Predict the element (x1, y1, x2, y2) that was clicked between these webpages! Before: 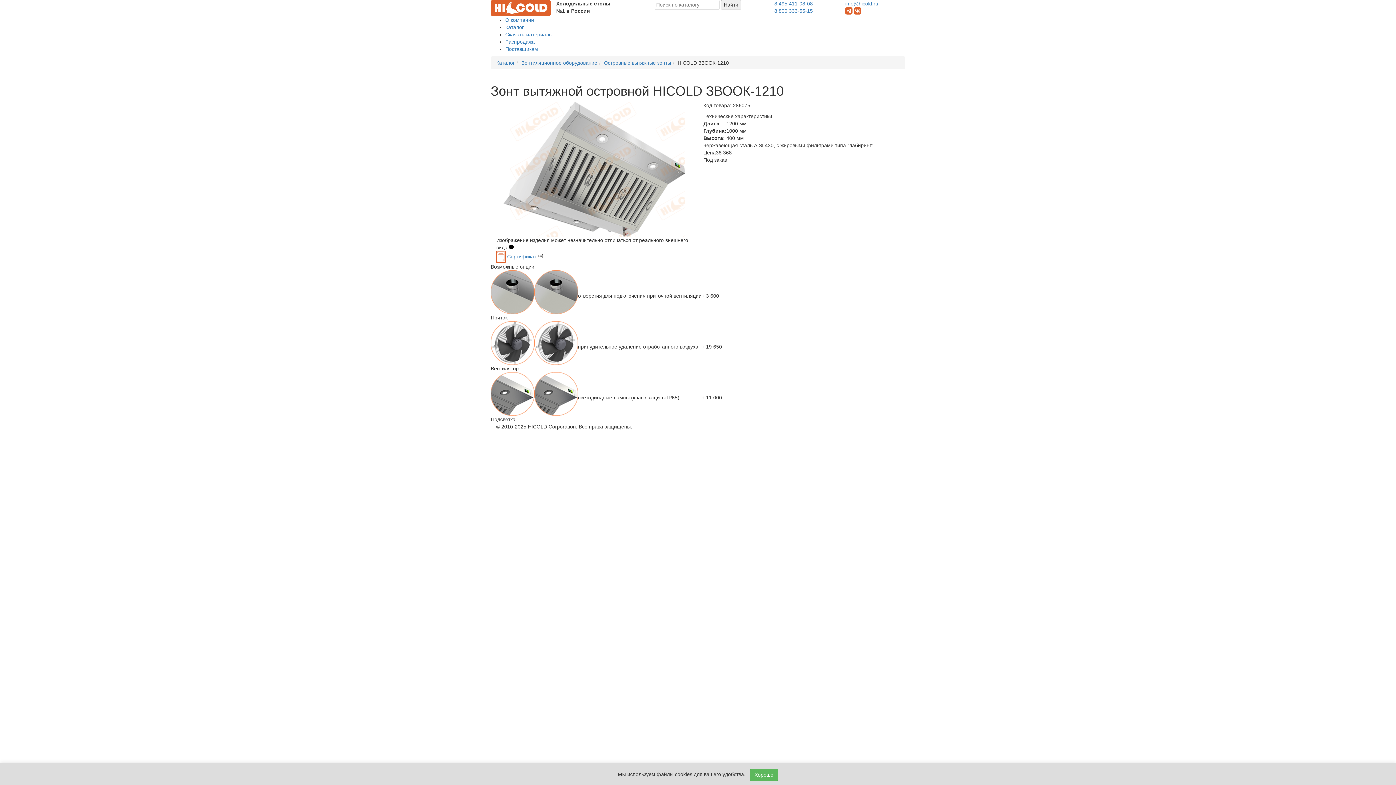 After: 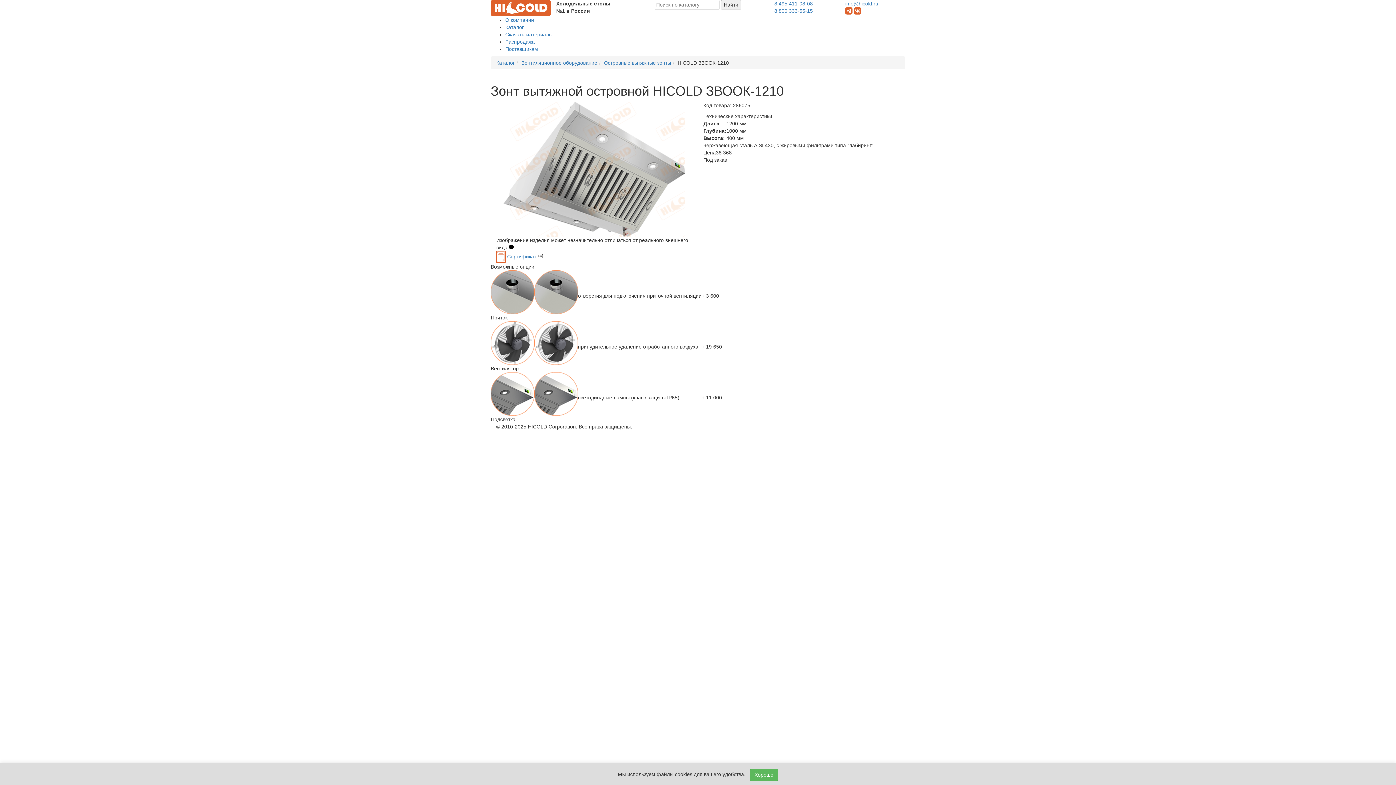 Action: bbox: (845, 9, 854, 15) label:  